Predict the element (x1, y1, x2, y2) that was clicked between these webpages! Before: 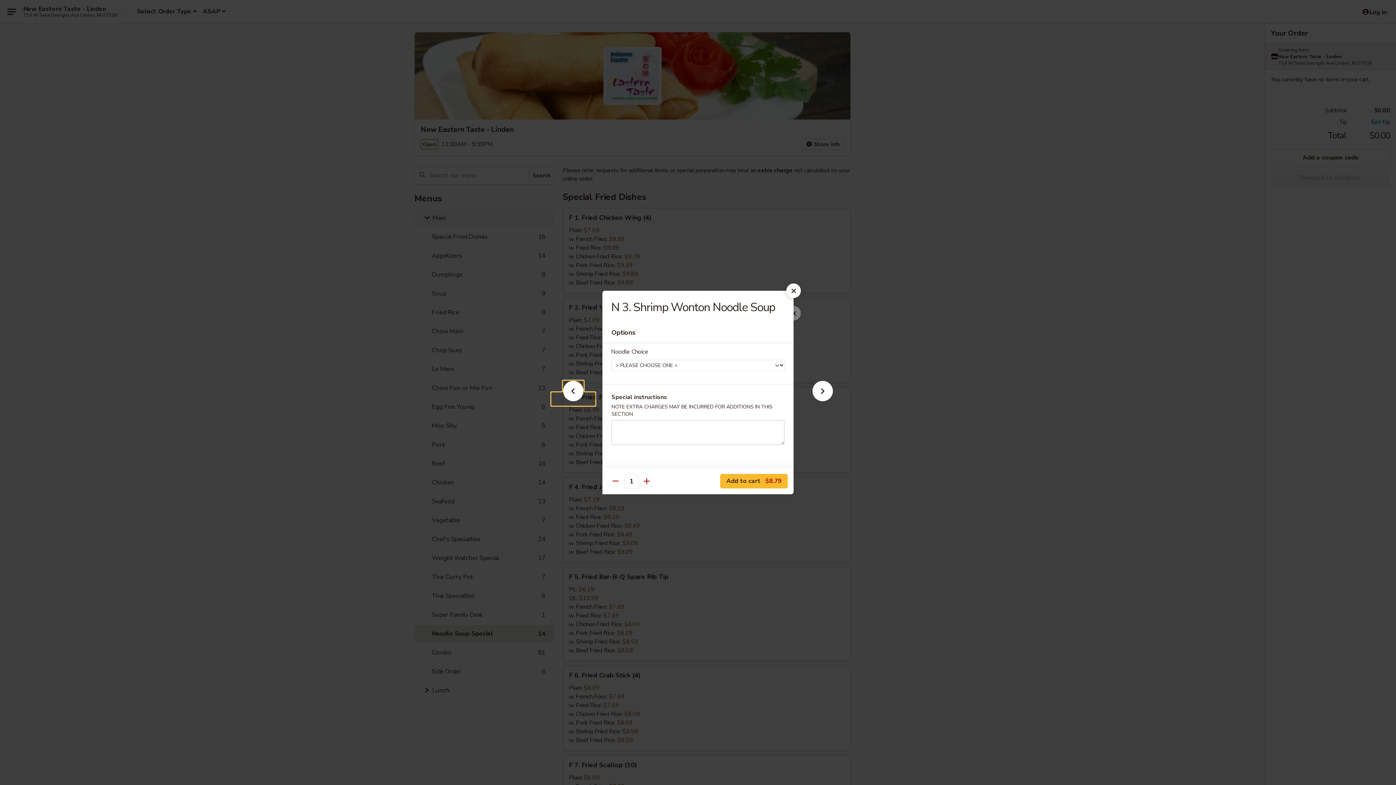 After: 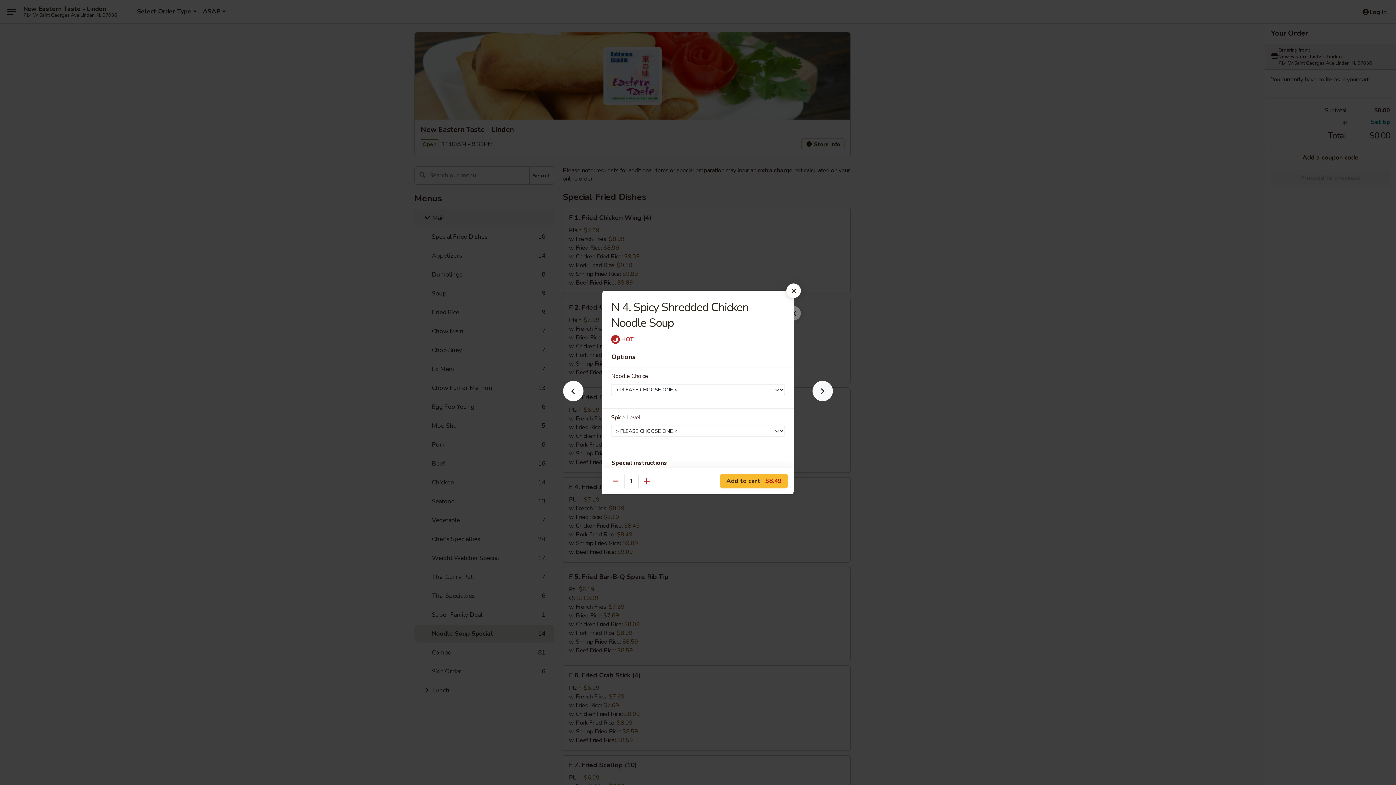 Action: bbox: (801, 392, 844, 405)